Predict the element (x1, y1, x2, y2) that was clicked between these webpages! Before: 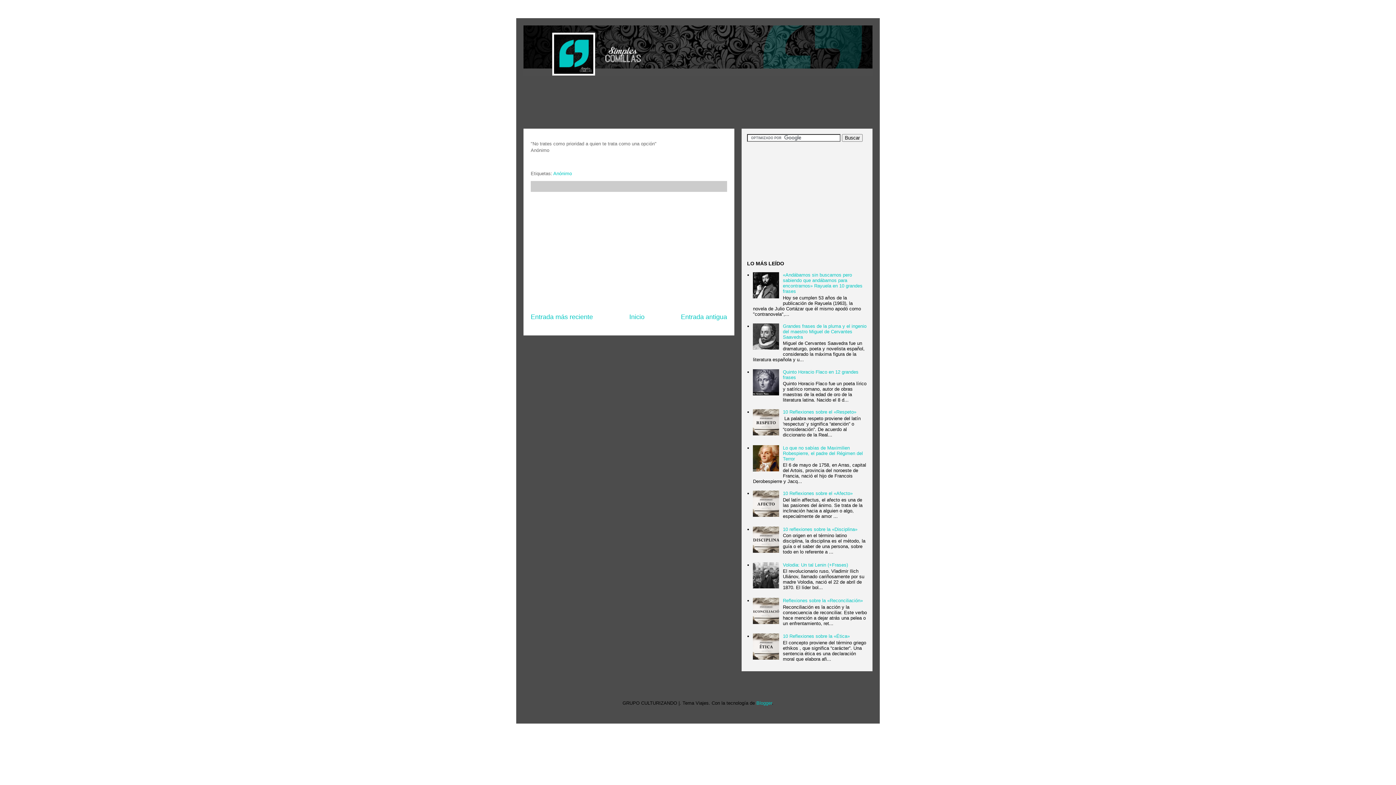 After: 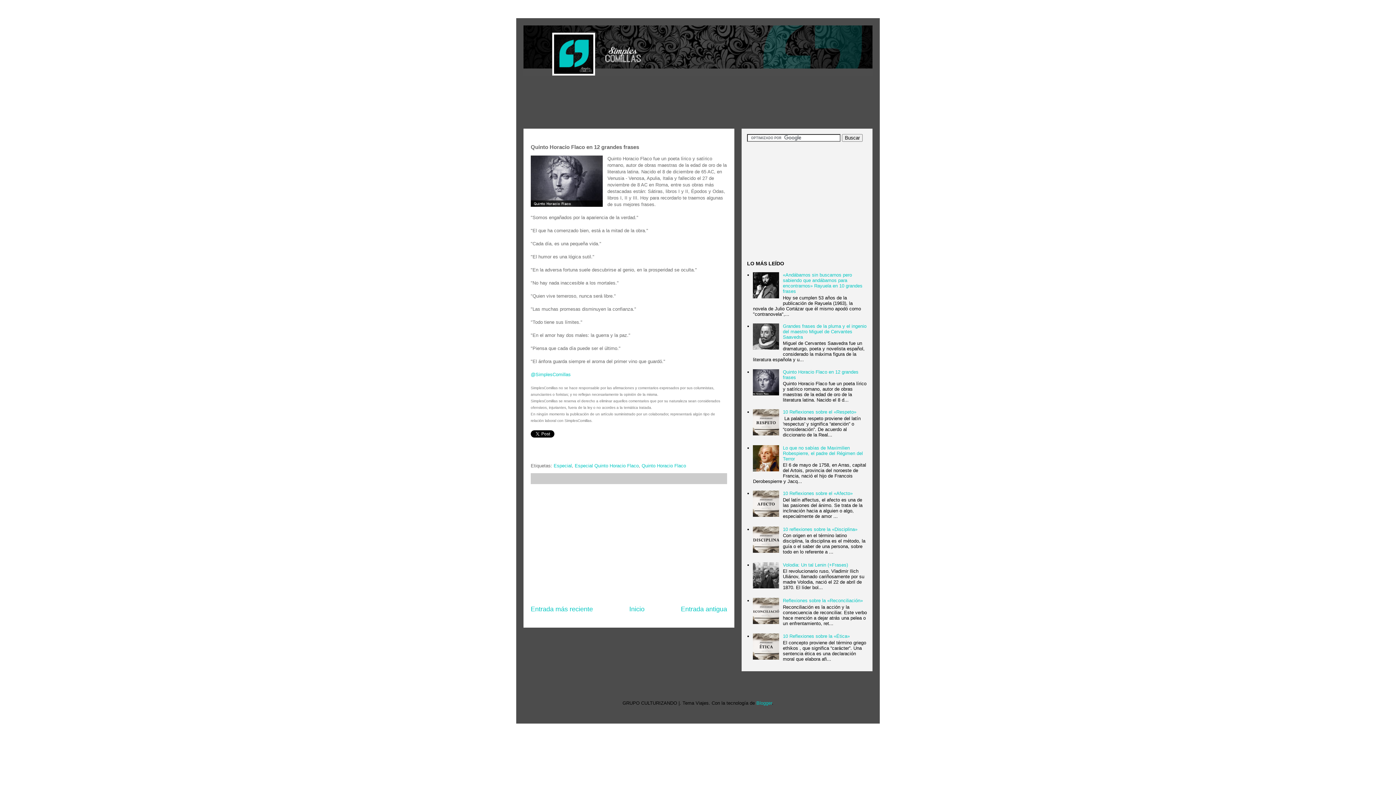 Action: bbox: (783, 369, 858, 380) label: Quinto Horacio Flaco en 12 grandes frases